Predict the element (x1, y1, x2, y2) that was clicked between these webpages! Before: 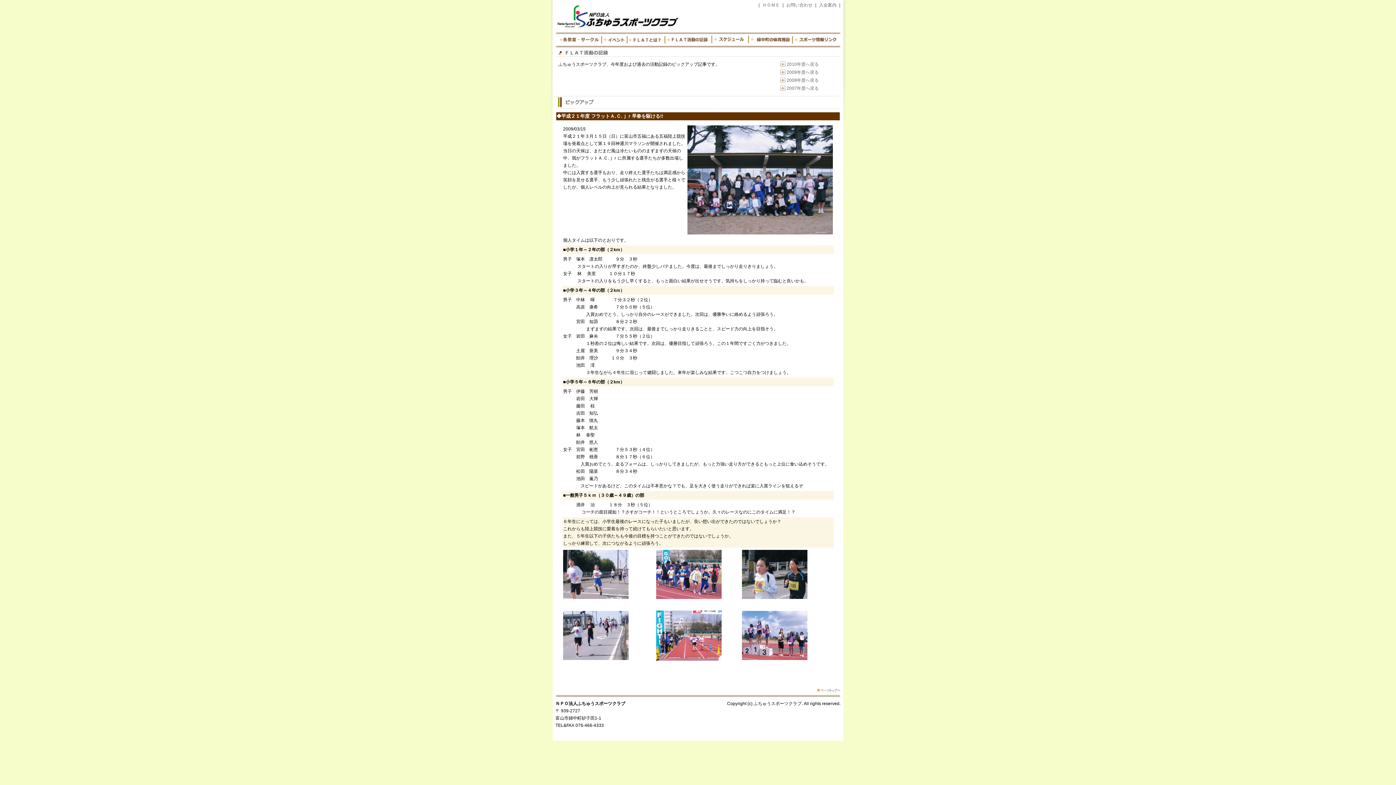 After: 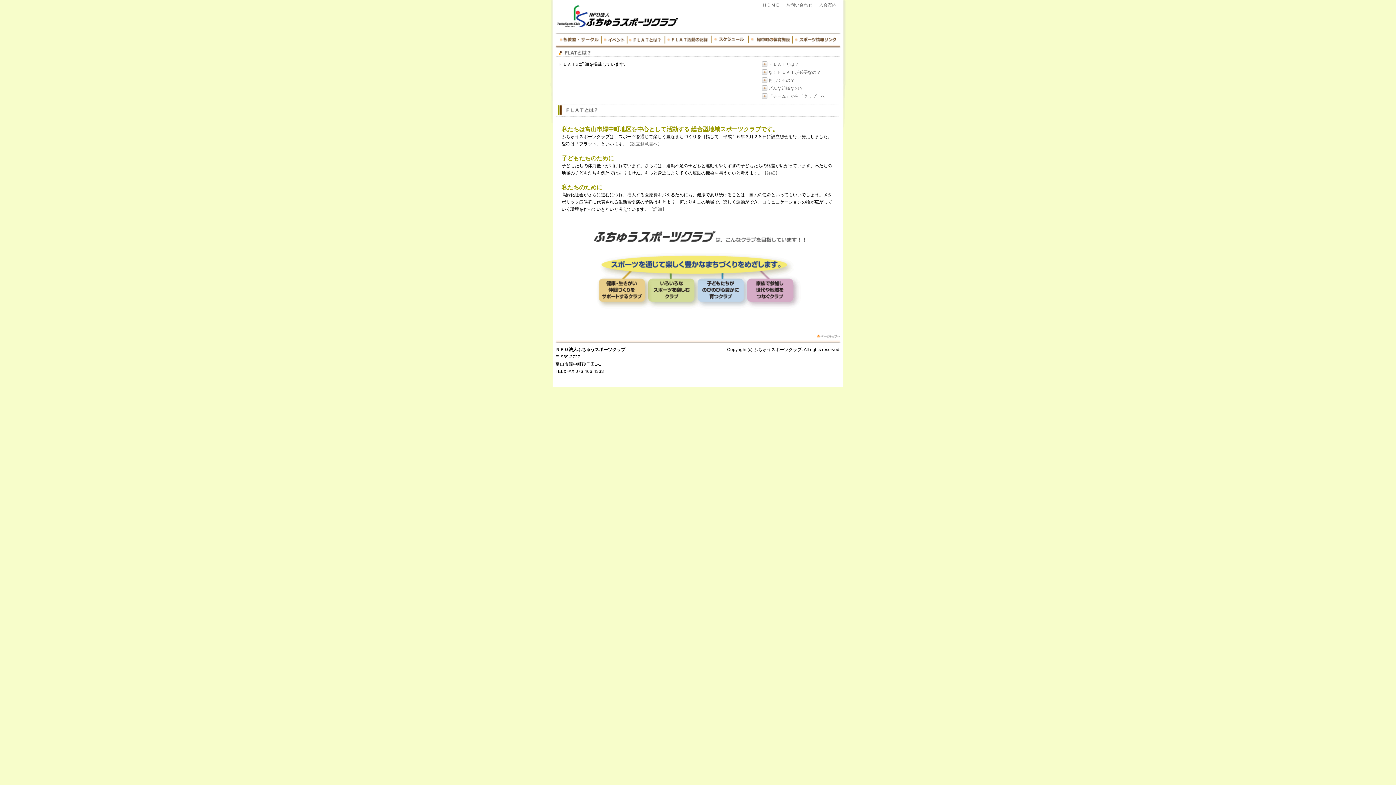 Action: bbox: (628, 41, 666, 46)